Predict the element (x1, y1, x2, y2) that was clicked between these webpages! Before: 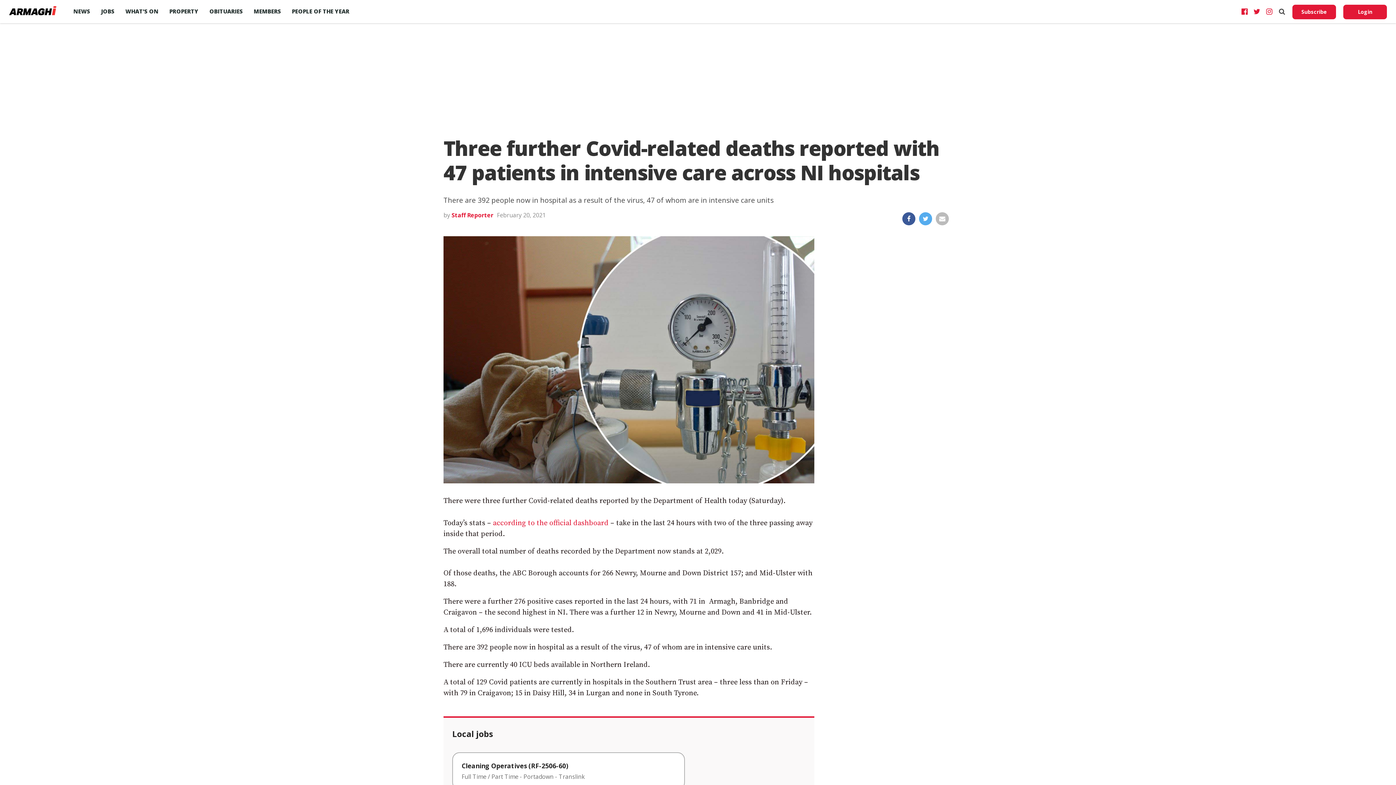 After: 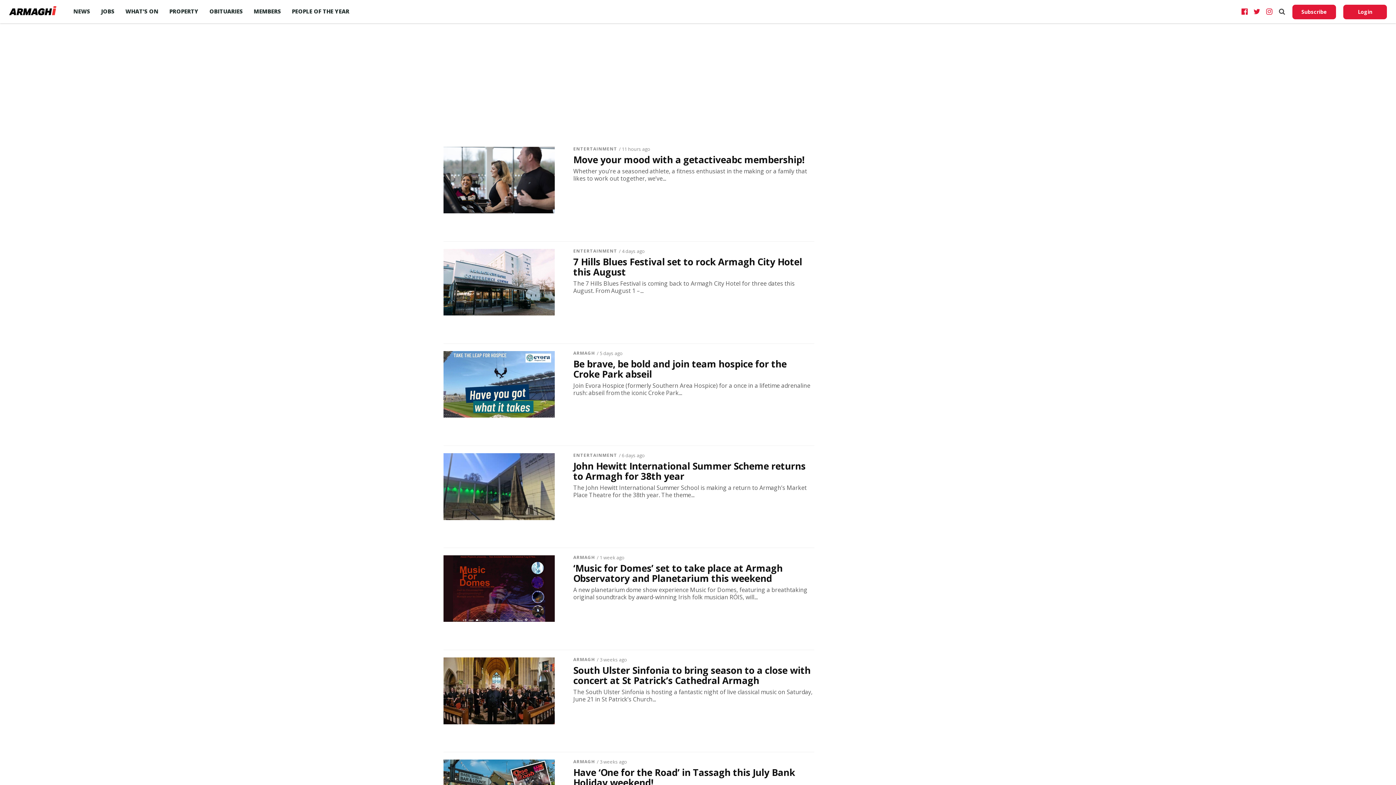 Action: label: WHAT’S ON bbox: (120, 0, 164, 22)